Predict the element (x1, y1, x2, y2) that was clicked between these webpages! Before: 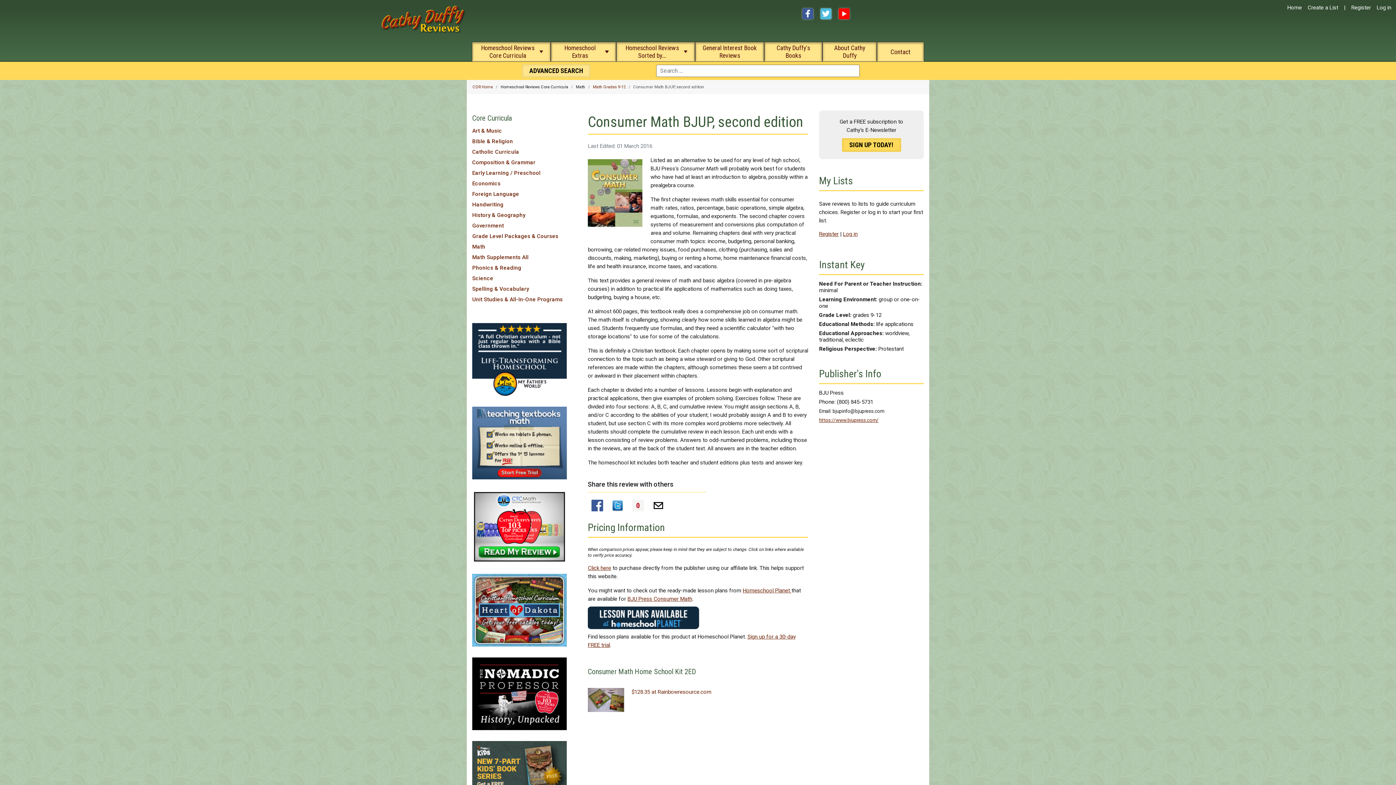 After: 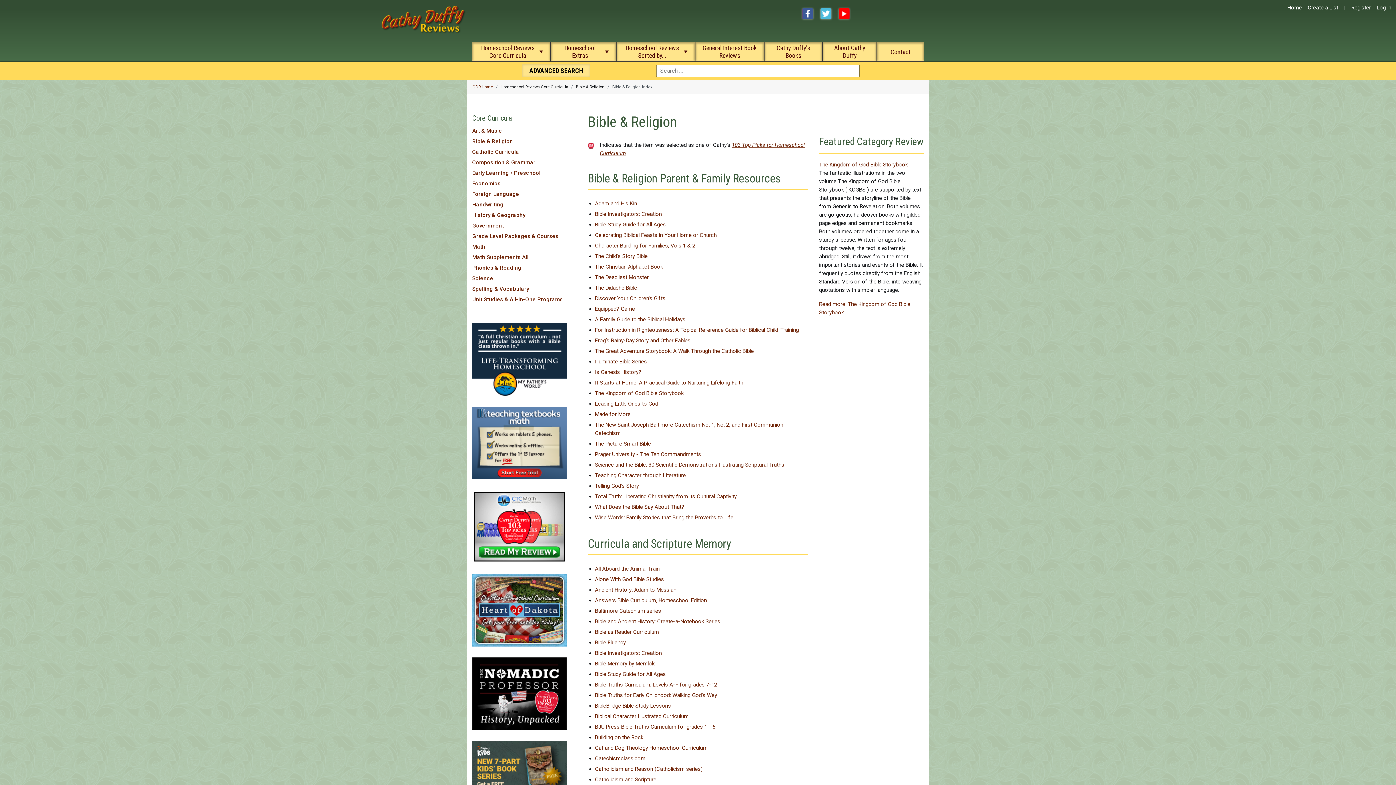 Action: bbox: (472, 138, 513, 144) label: Bible & Religion